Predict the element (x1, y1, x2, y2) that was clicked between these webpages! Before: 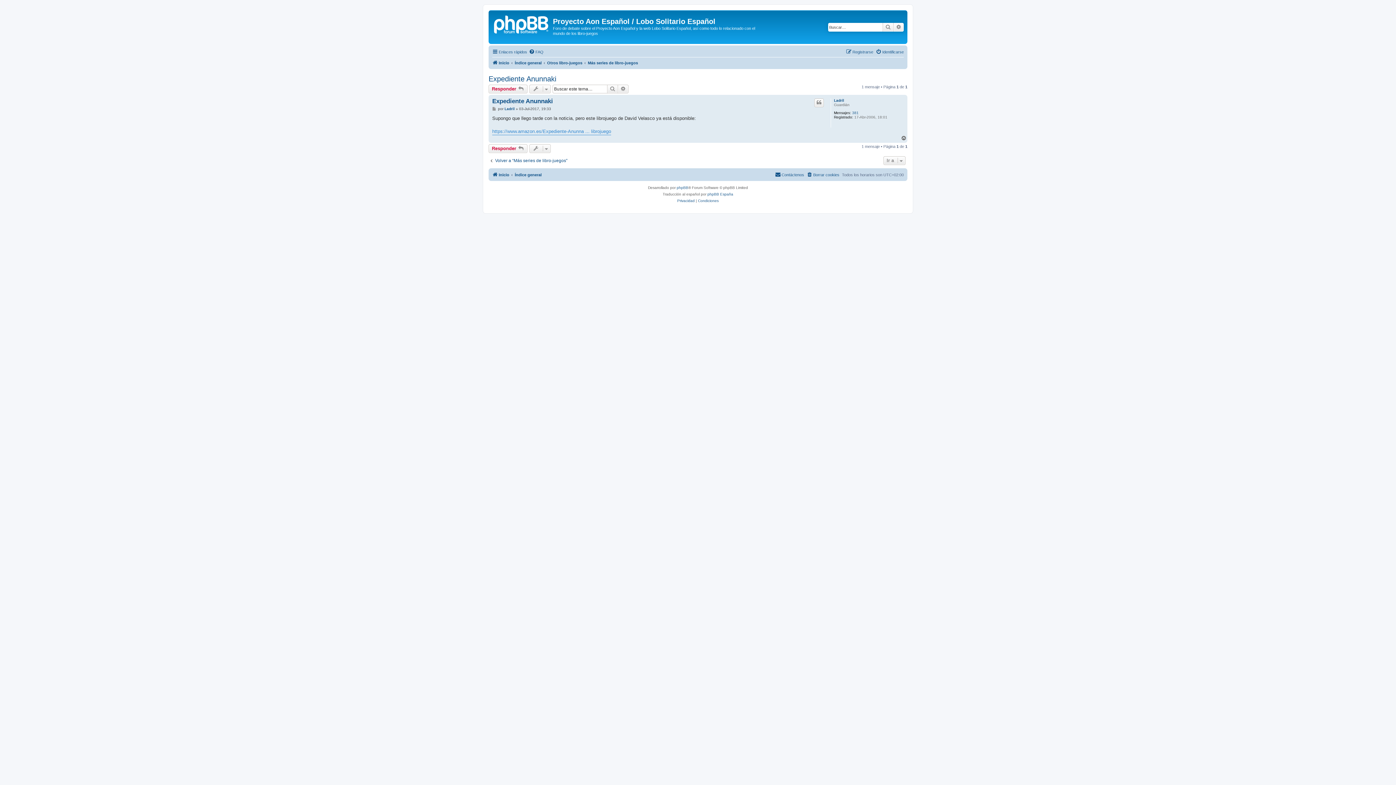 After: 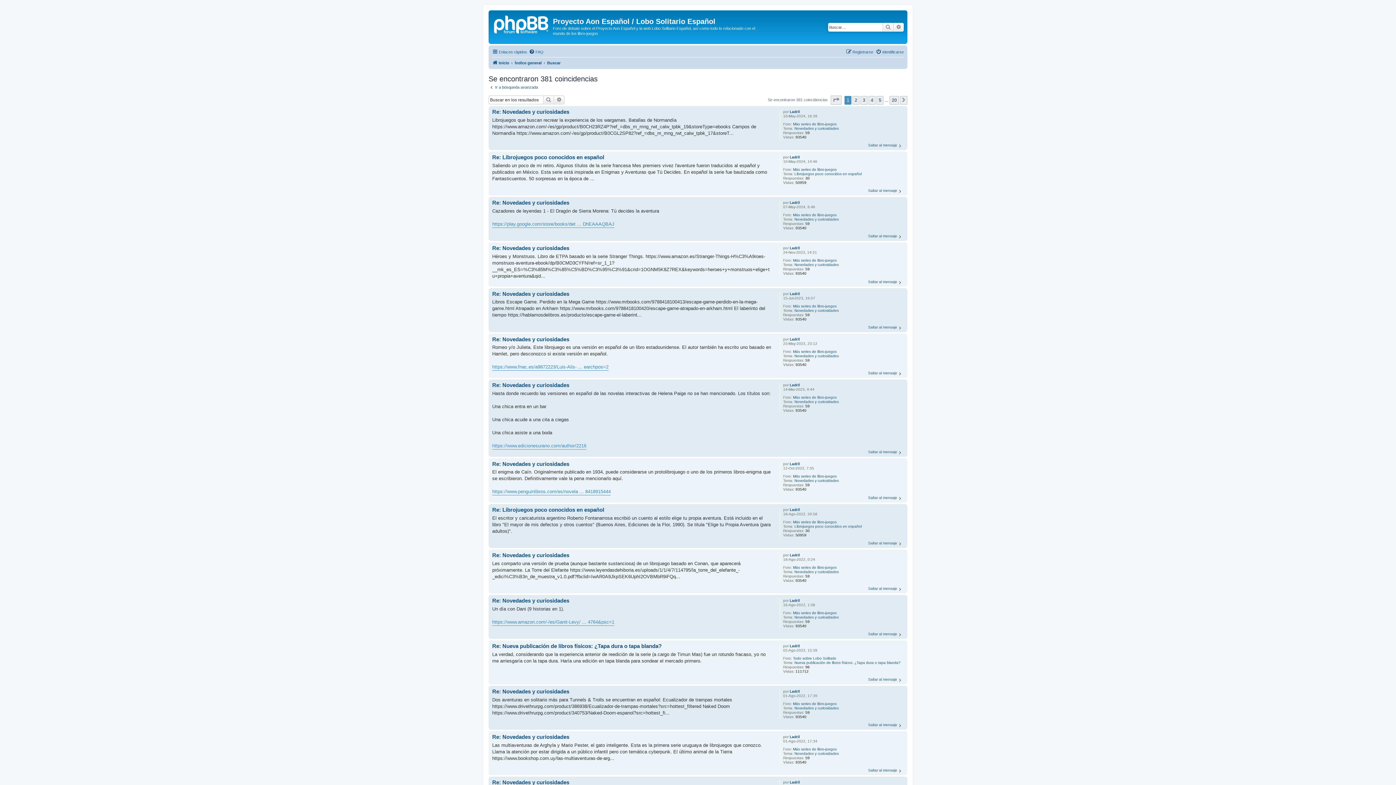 Action: label: 381 bbox: (852, 110, 858, 115)